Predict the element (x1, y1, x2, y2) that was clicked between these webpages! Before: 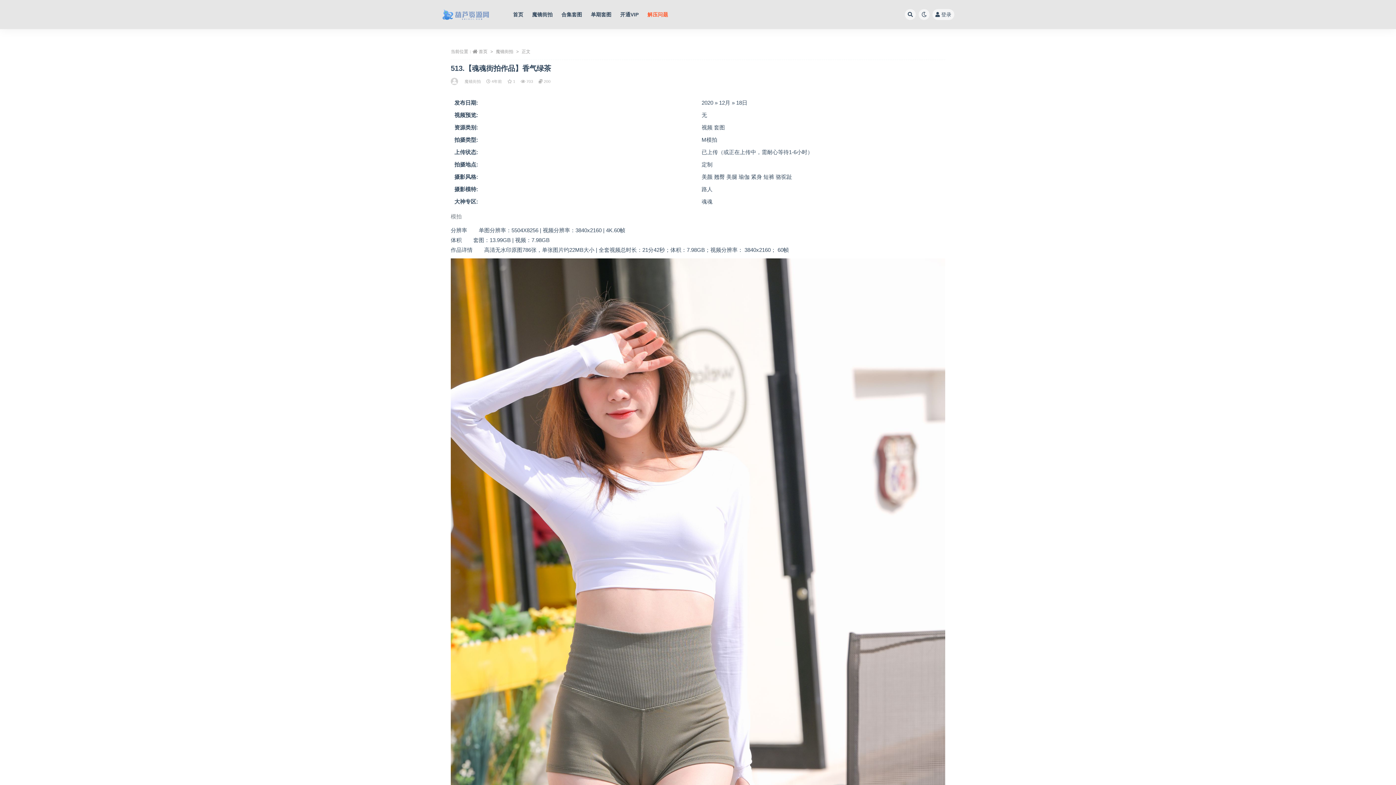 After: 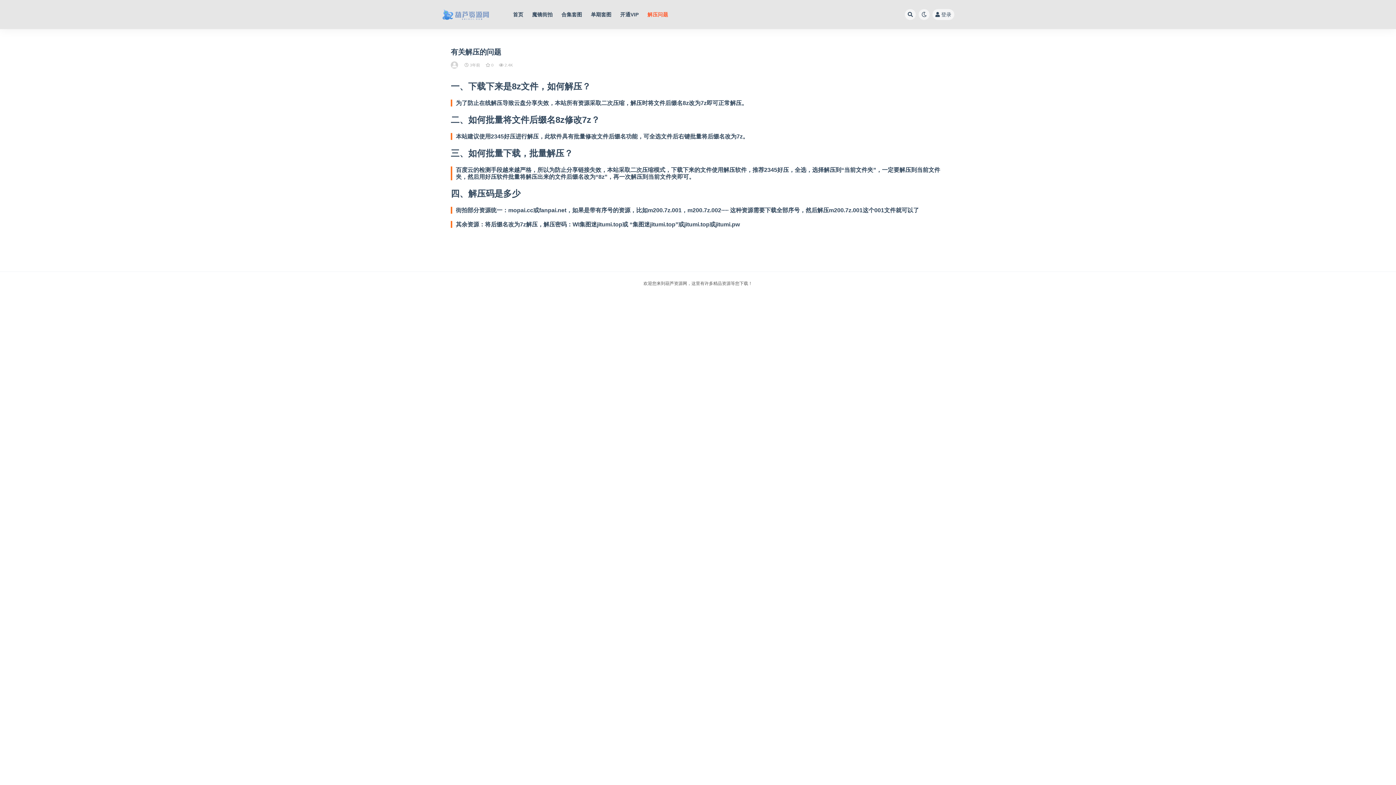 Action: label: 解压问题 bbox: (647, 0, 668, 29)